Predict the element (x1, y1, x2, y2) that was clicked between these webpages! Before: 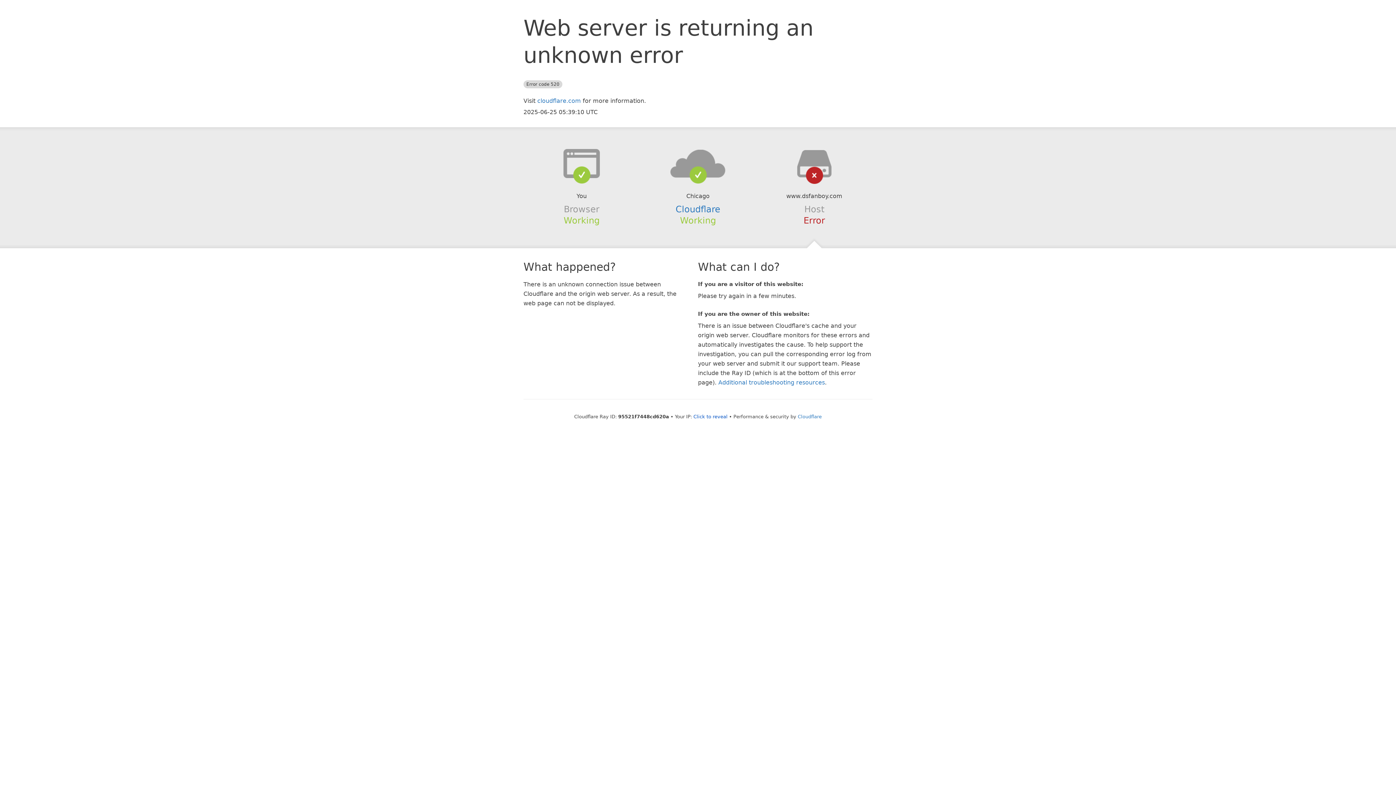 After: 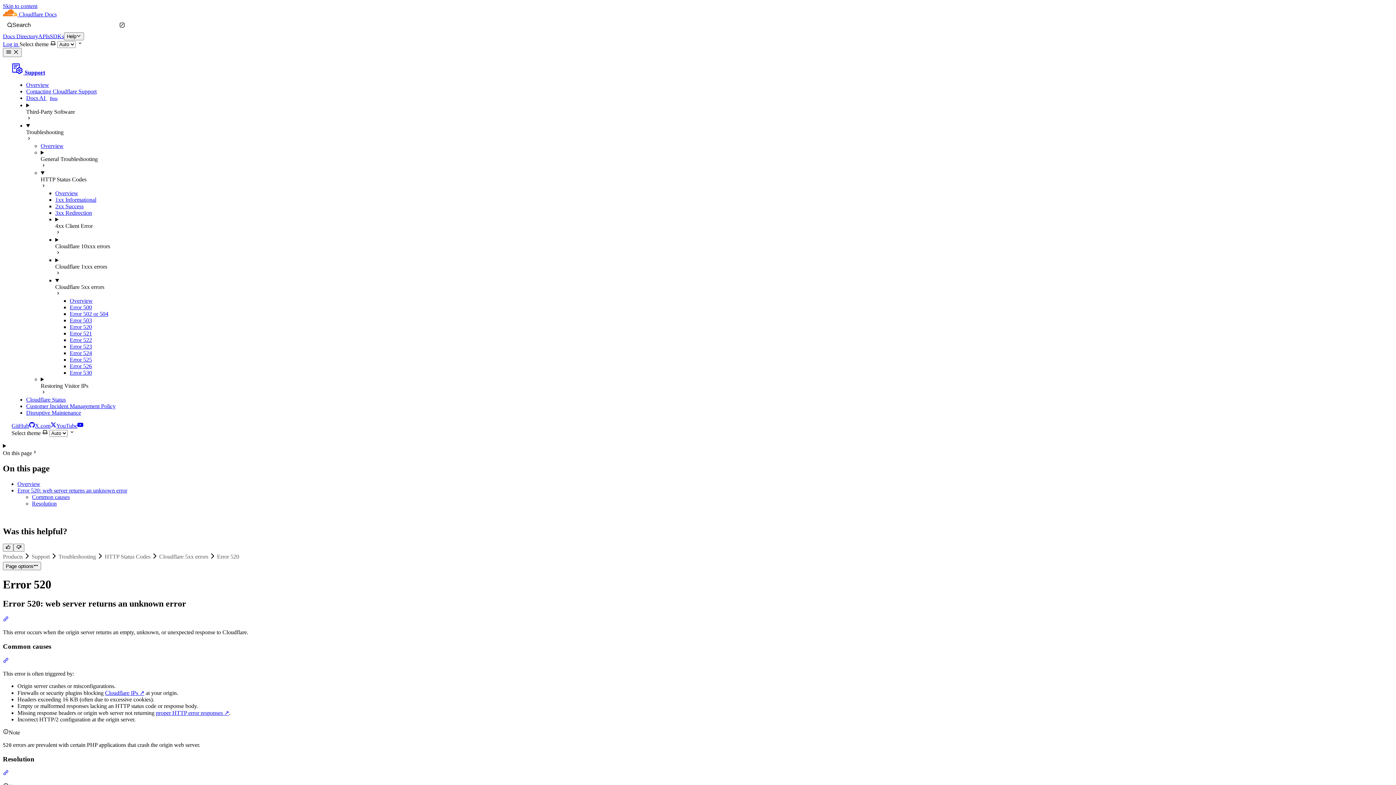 Action: bbox: (718, 379, 825, 386) label: Additional troubleshooting resources